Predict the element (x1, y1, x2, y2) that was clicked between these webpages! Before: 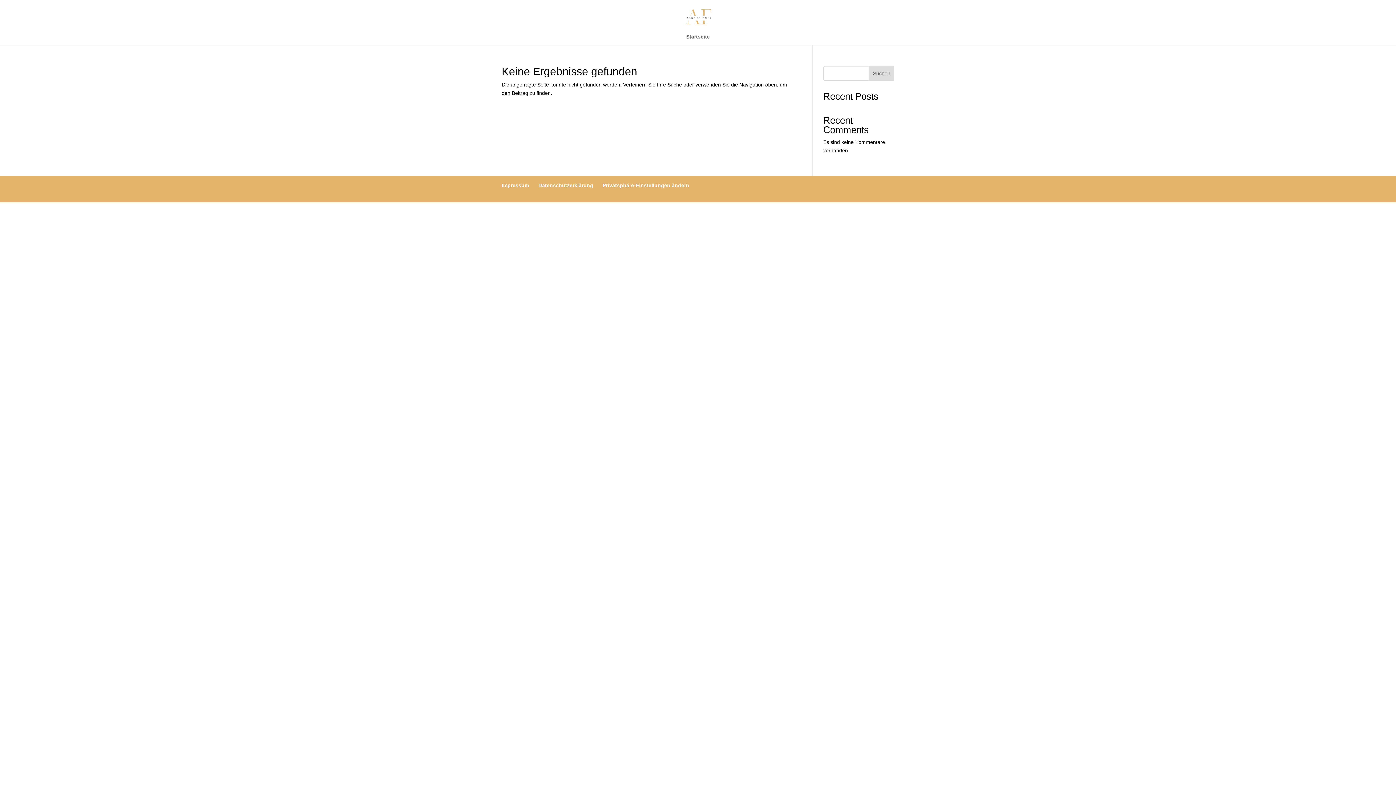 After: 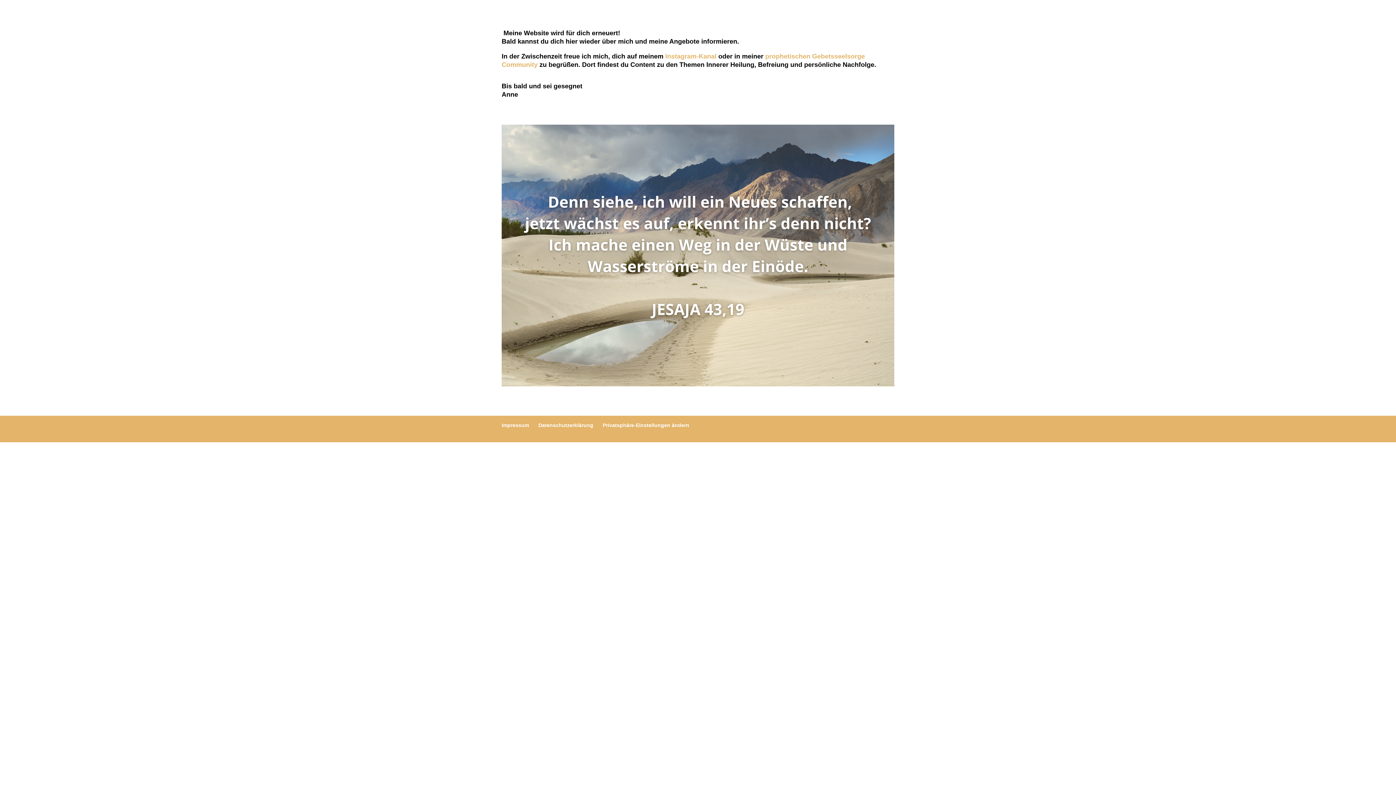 Action: bbox: (682, 12, 715, 18)